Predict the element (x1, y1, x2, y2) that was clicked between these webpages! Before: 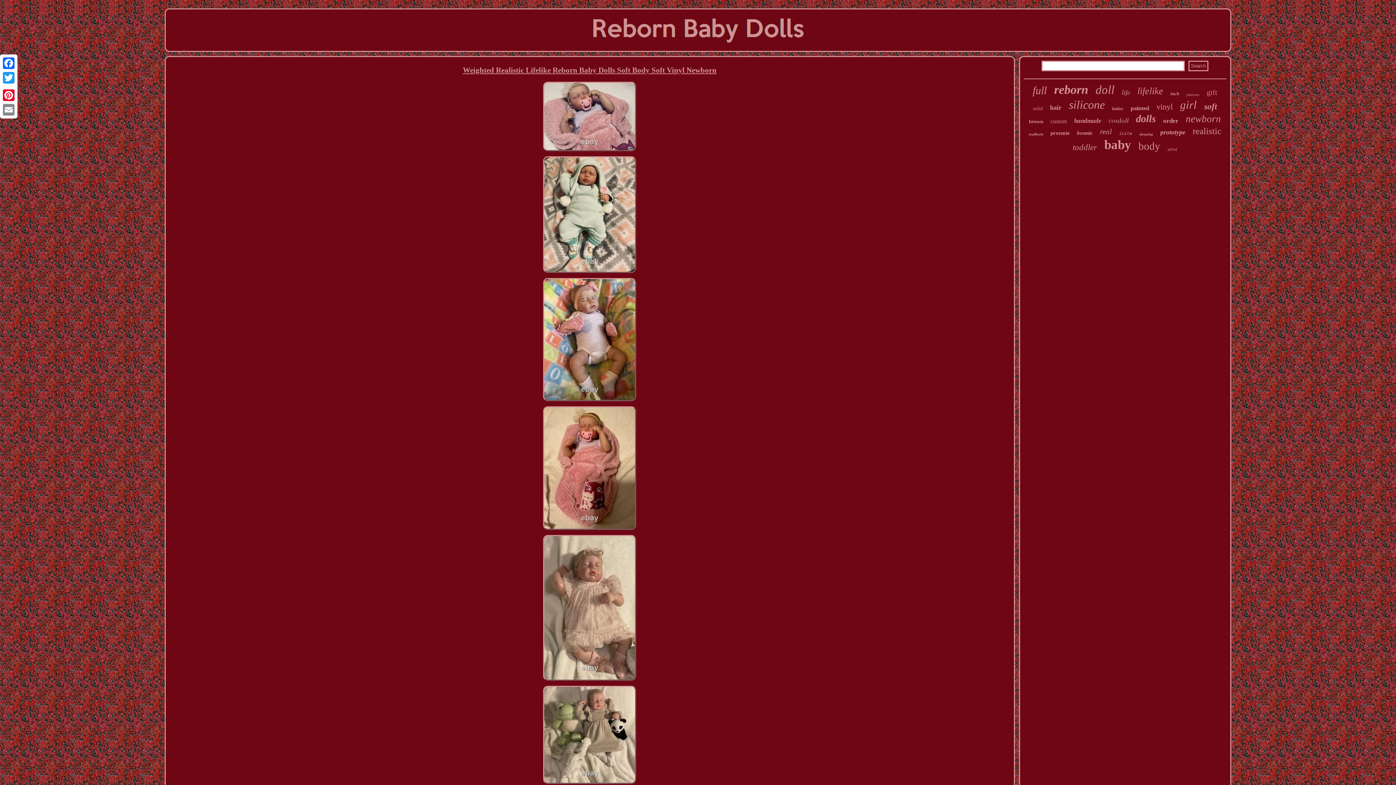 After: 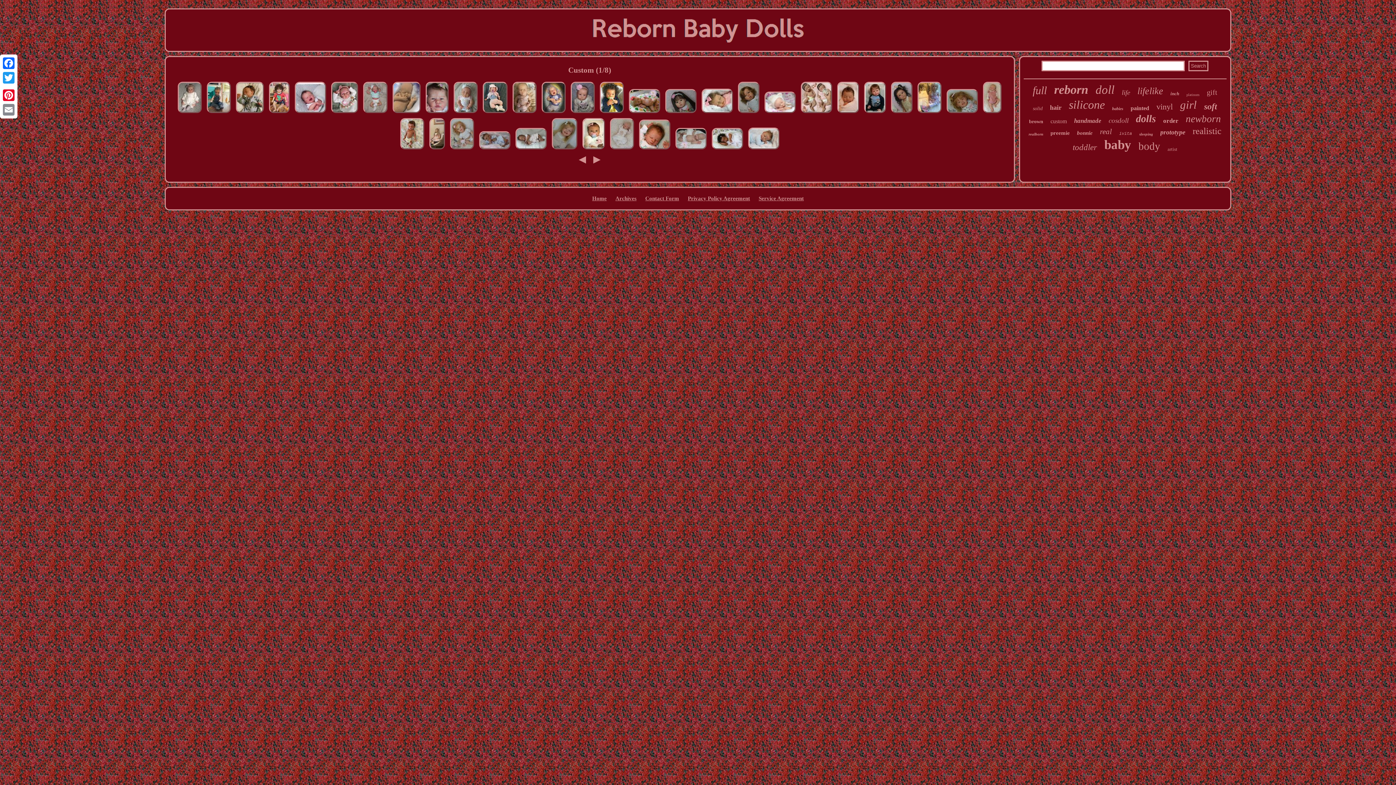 Action: bbox: (1050, 118, 1067, 124) label: custom